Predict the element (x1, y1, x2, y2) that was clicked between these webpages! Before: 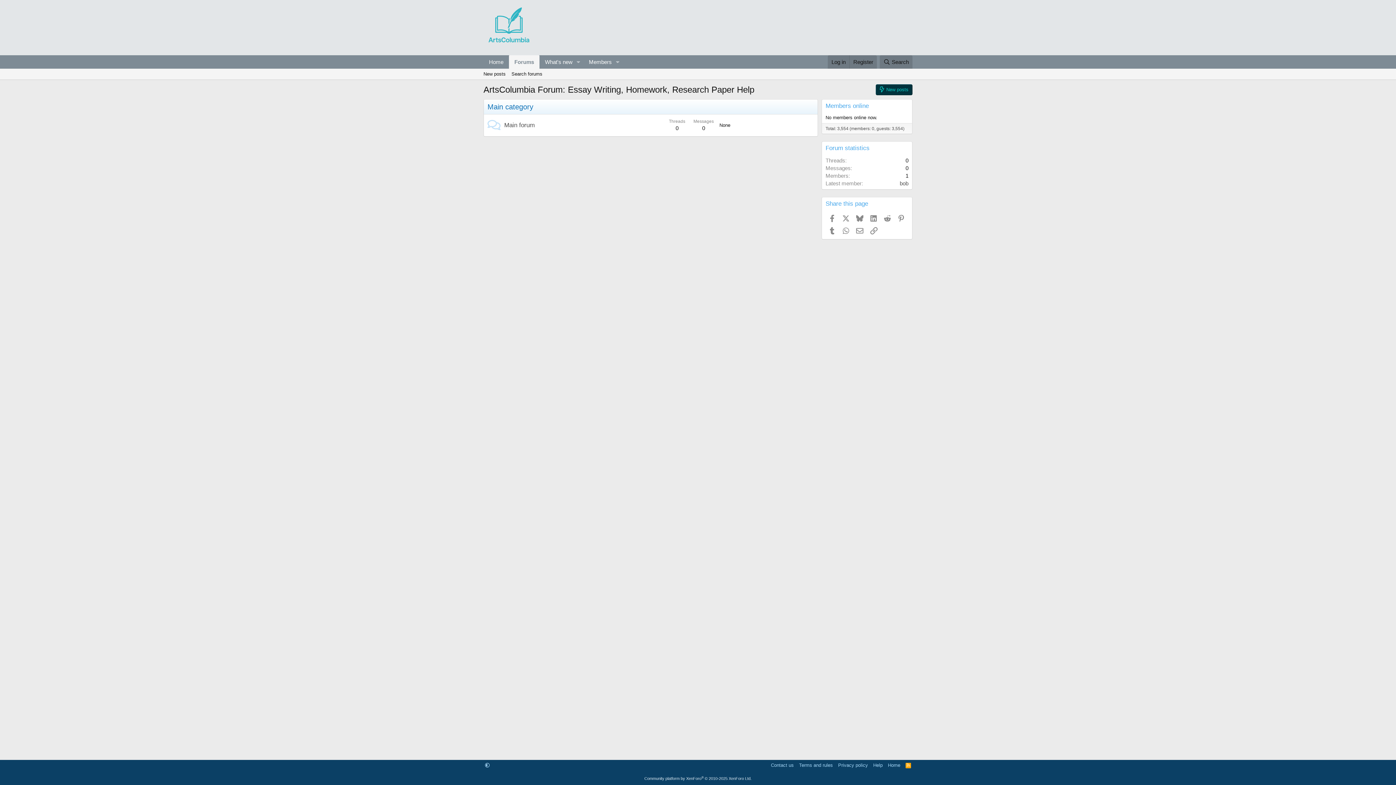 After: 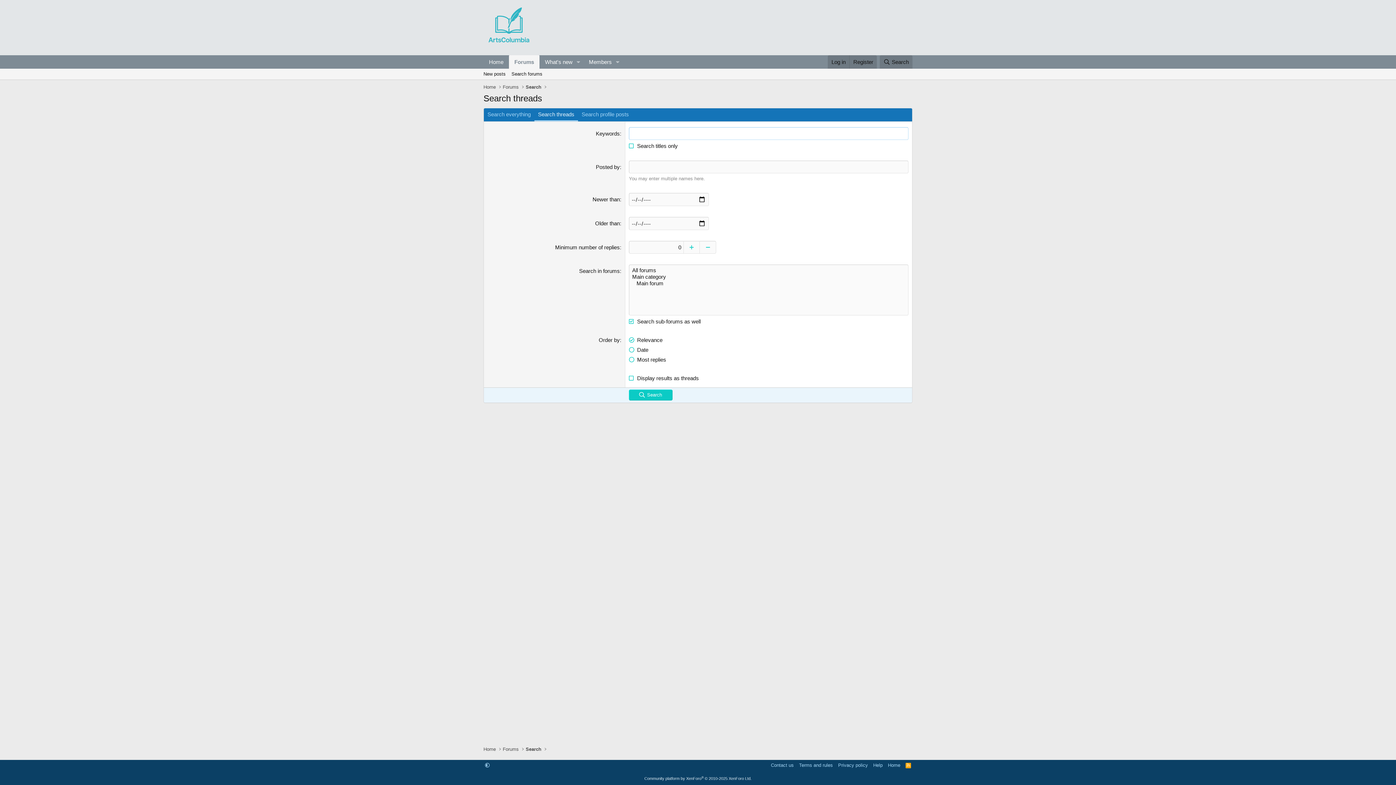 Action: label: Search forums bbox: (508, 68, 545, 79)